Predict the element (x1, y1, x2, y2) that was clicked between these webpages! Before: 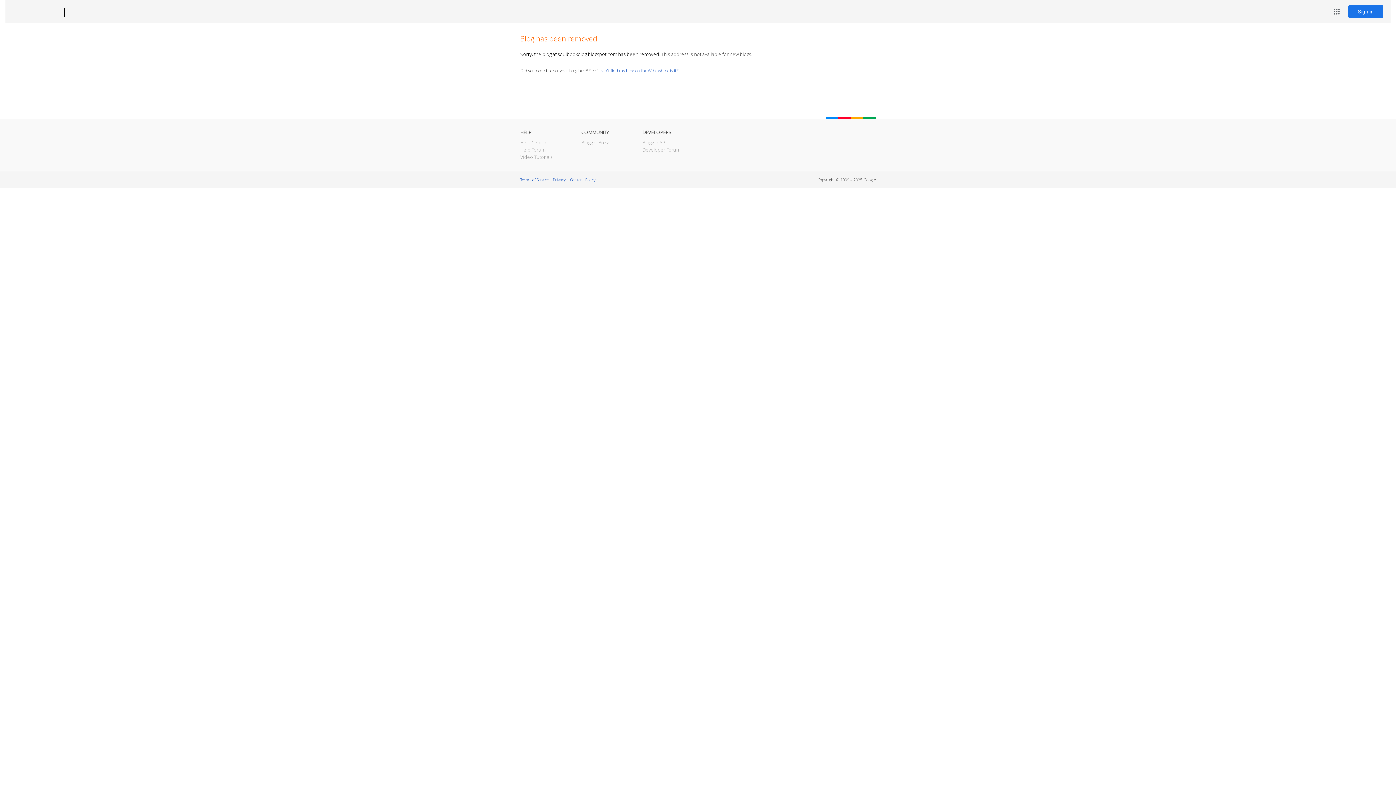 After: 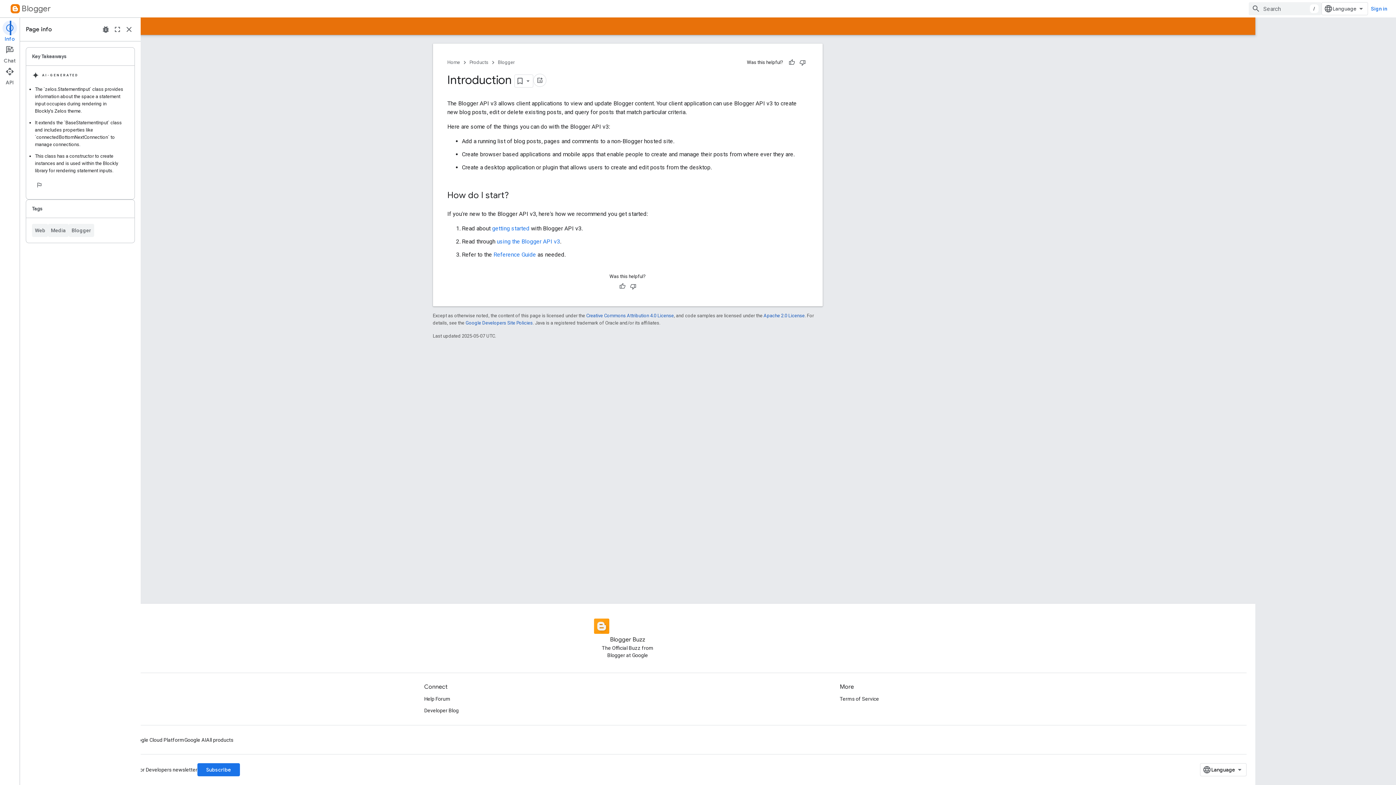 Action: label: Blogger API bbox: (642, 139, 666, 145)